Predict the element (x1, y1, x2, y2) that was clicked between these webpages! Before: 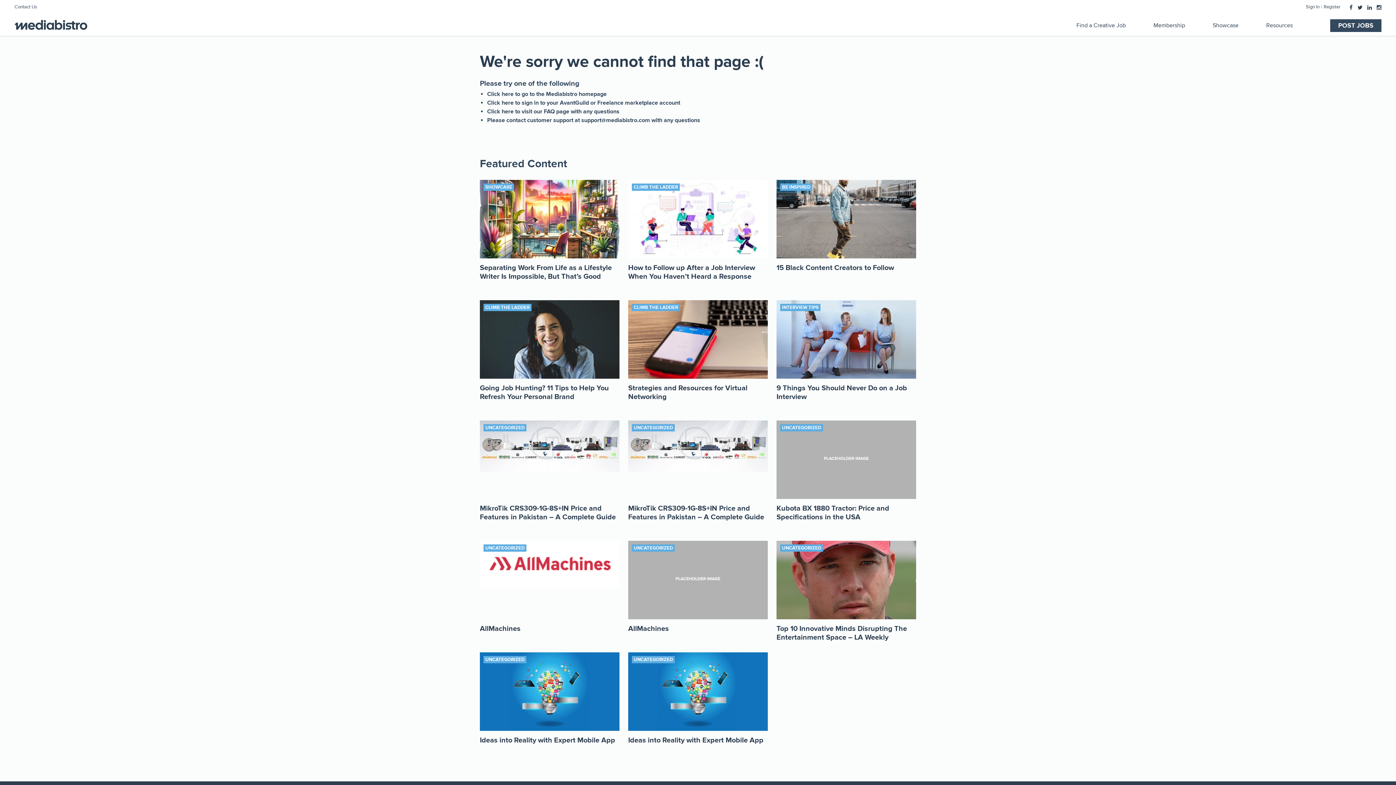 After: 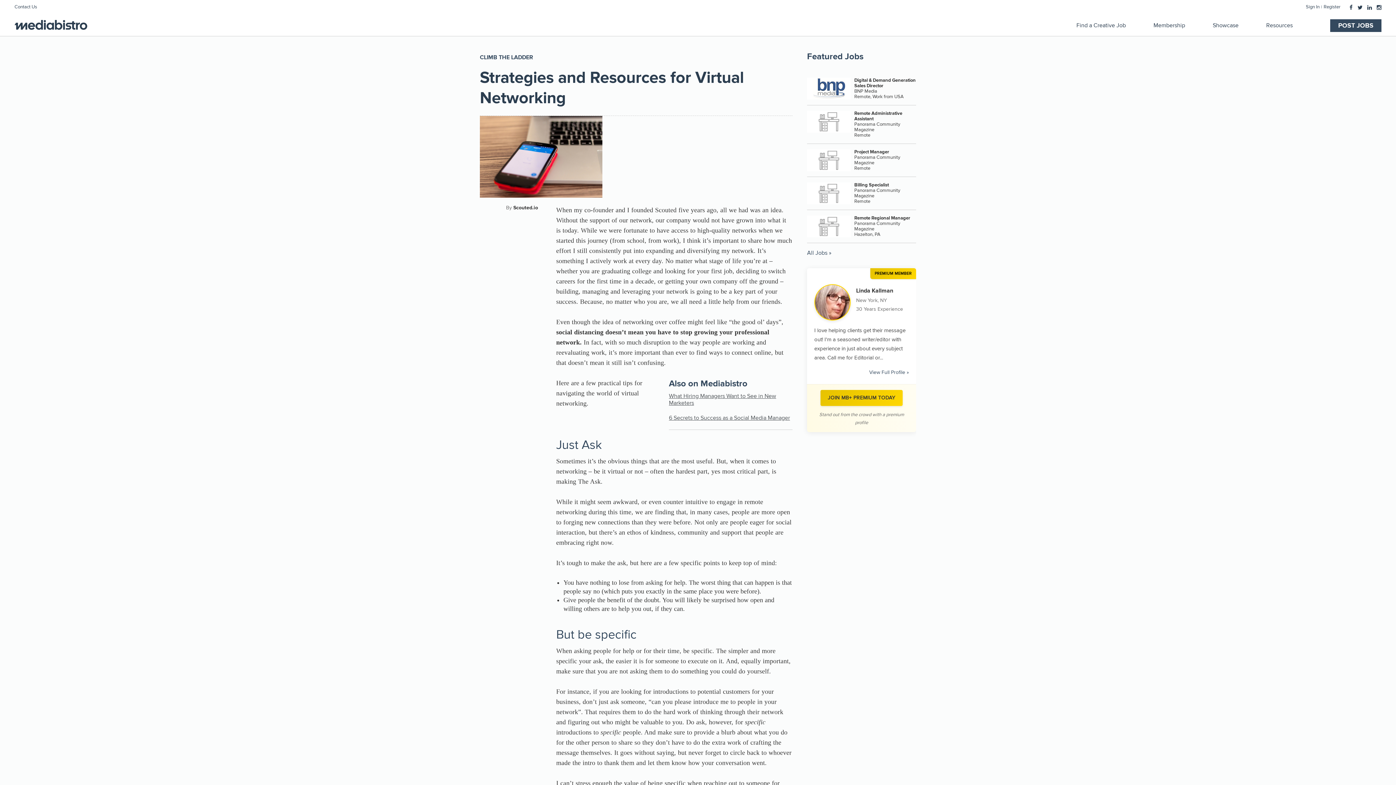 Action: bbox: (628, 384, 747, 401) label: Strategies and Resources for Virtual Networking